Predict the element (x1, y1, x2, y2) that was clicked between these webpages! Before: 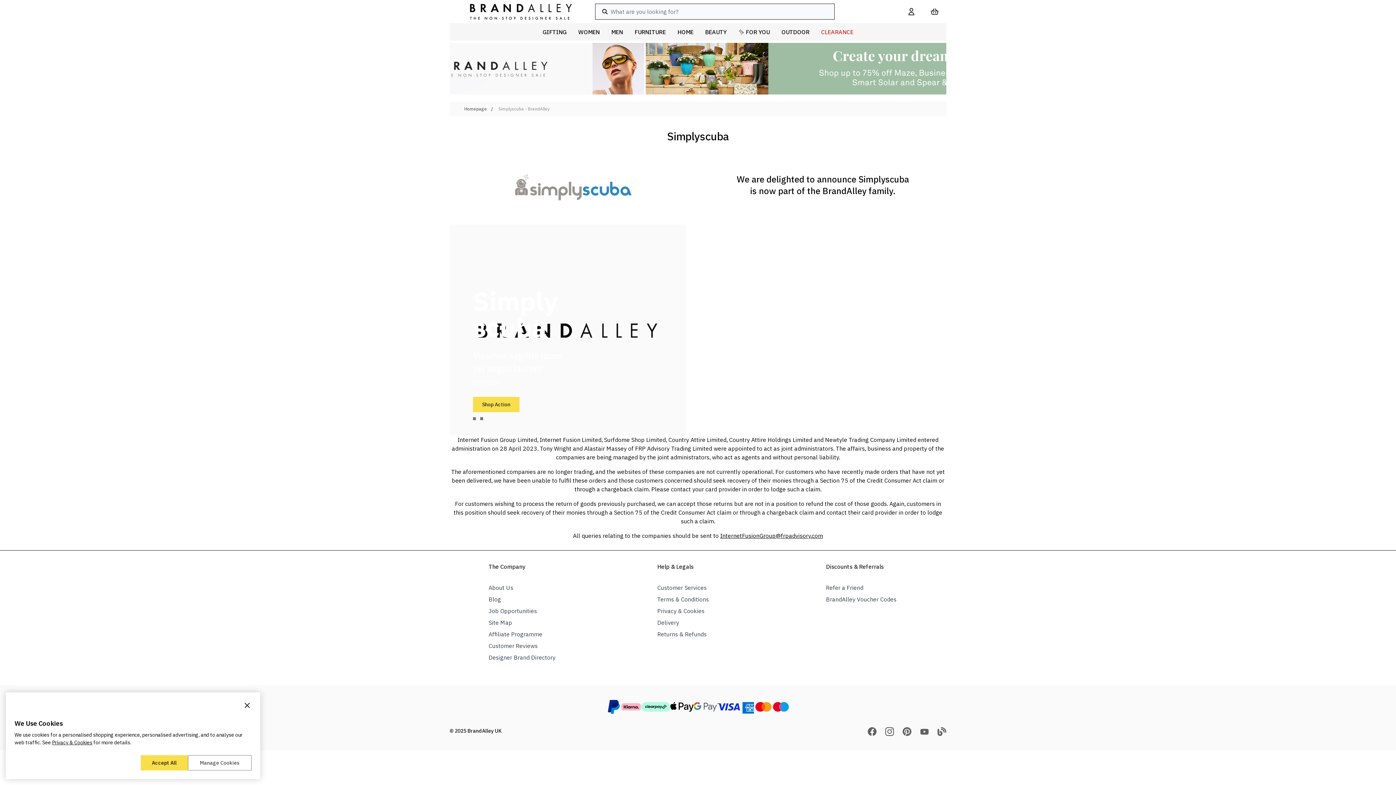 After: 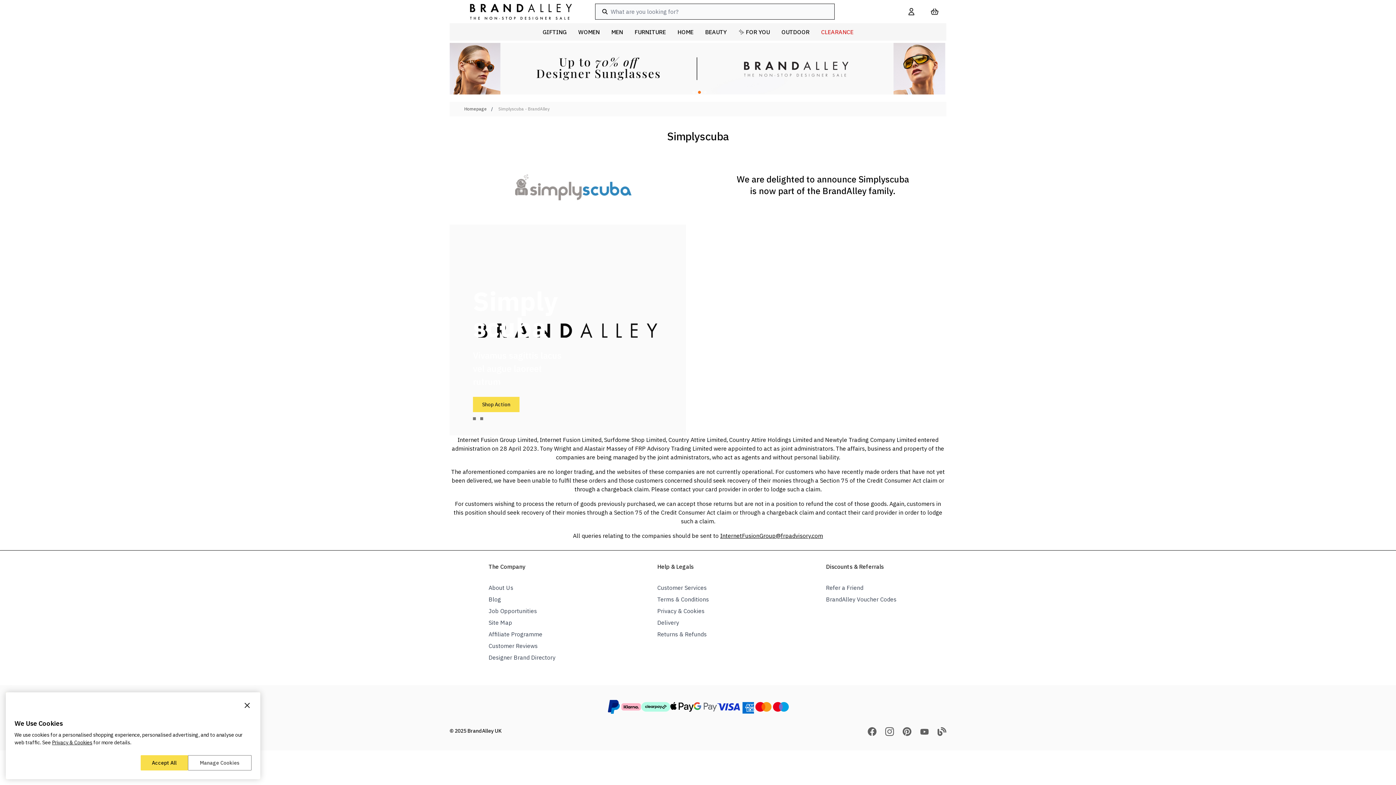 Action: label: Blog bbox: (488, 596, 501, 603)